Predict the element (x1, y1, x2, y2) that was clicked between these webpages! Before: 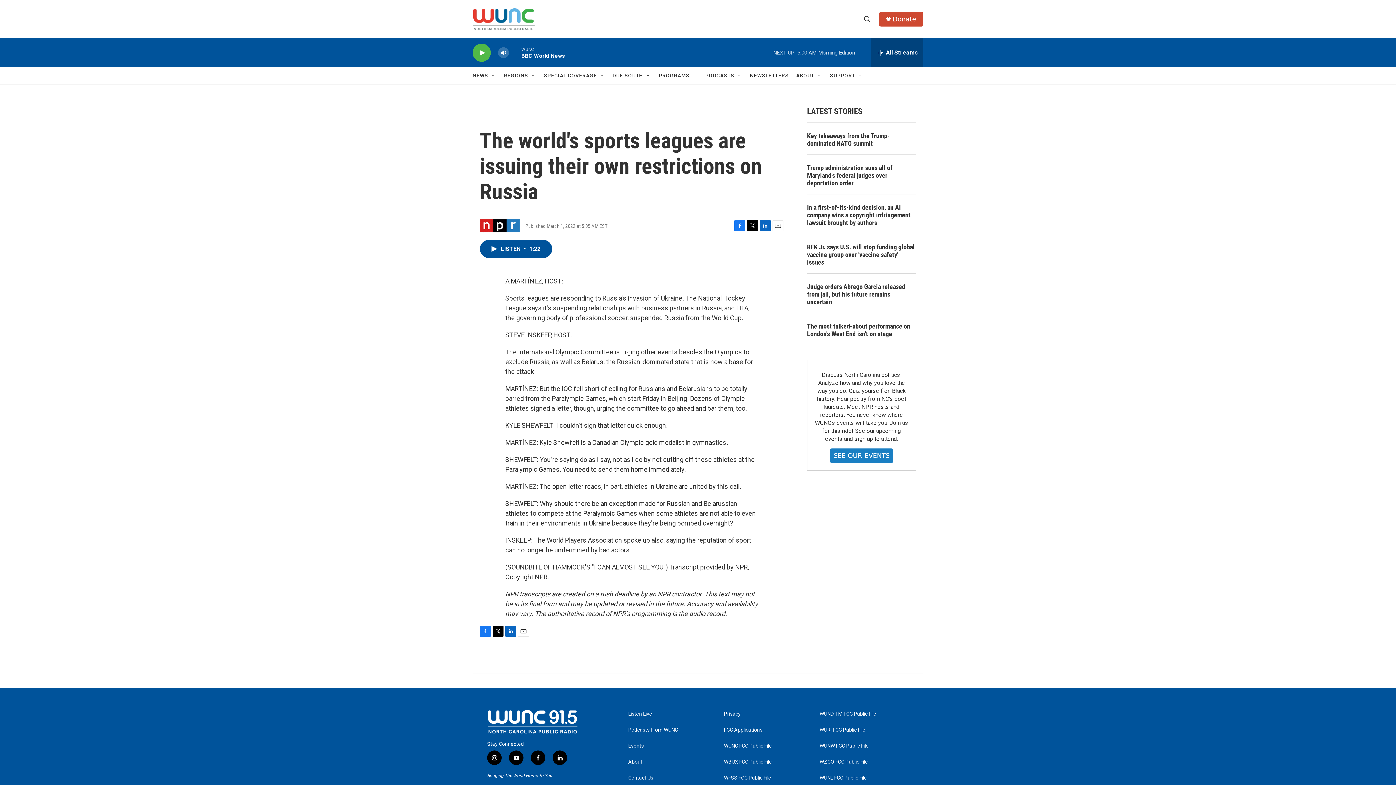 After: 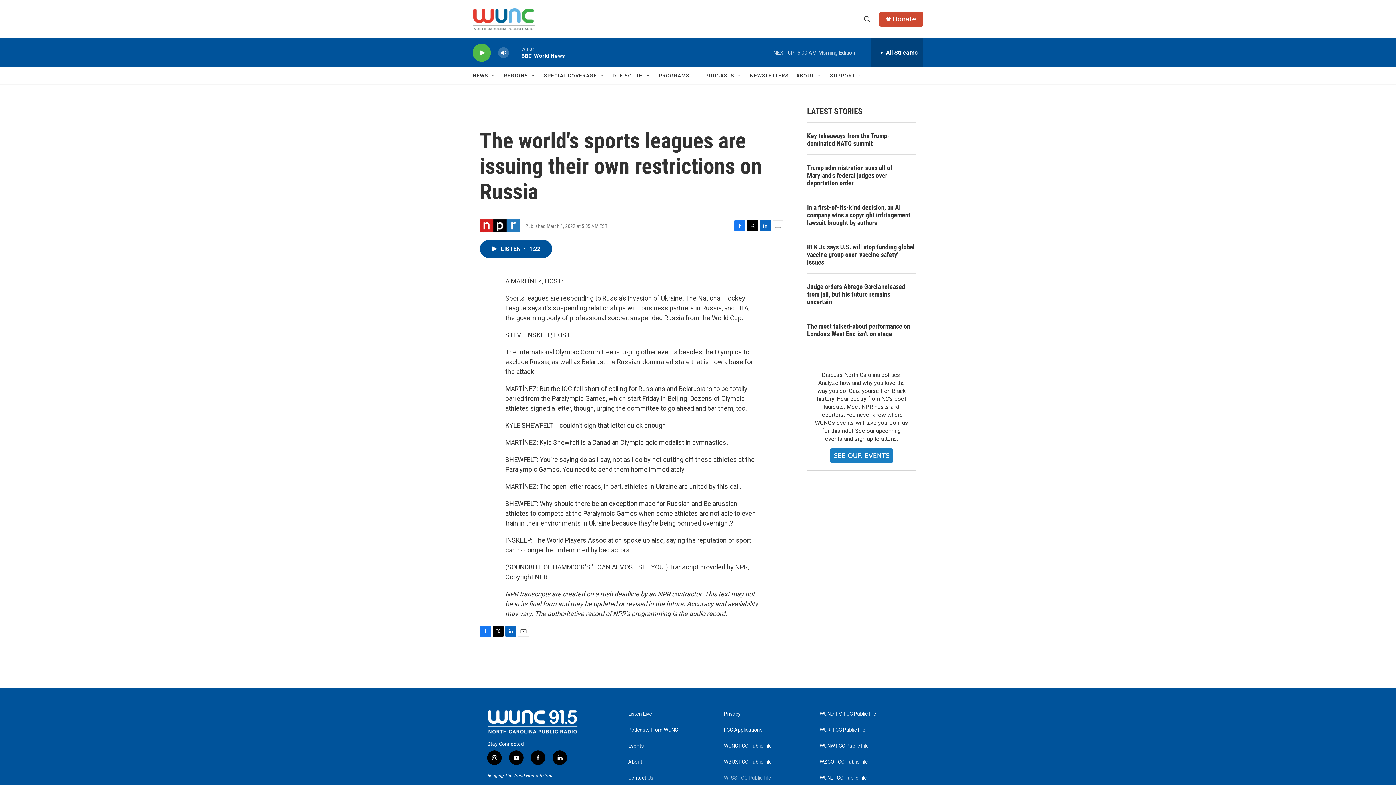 Action: bbox: (724, 775, 813, 780) label: WFSS FCC Public File